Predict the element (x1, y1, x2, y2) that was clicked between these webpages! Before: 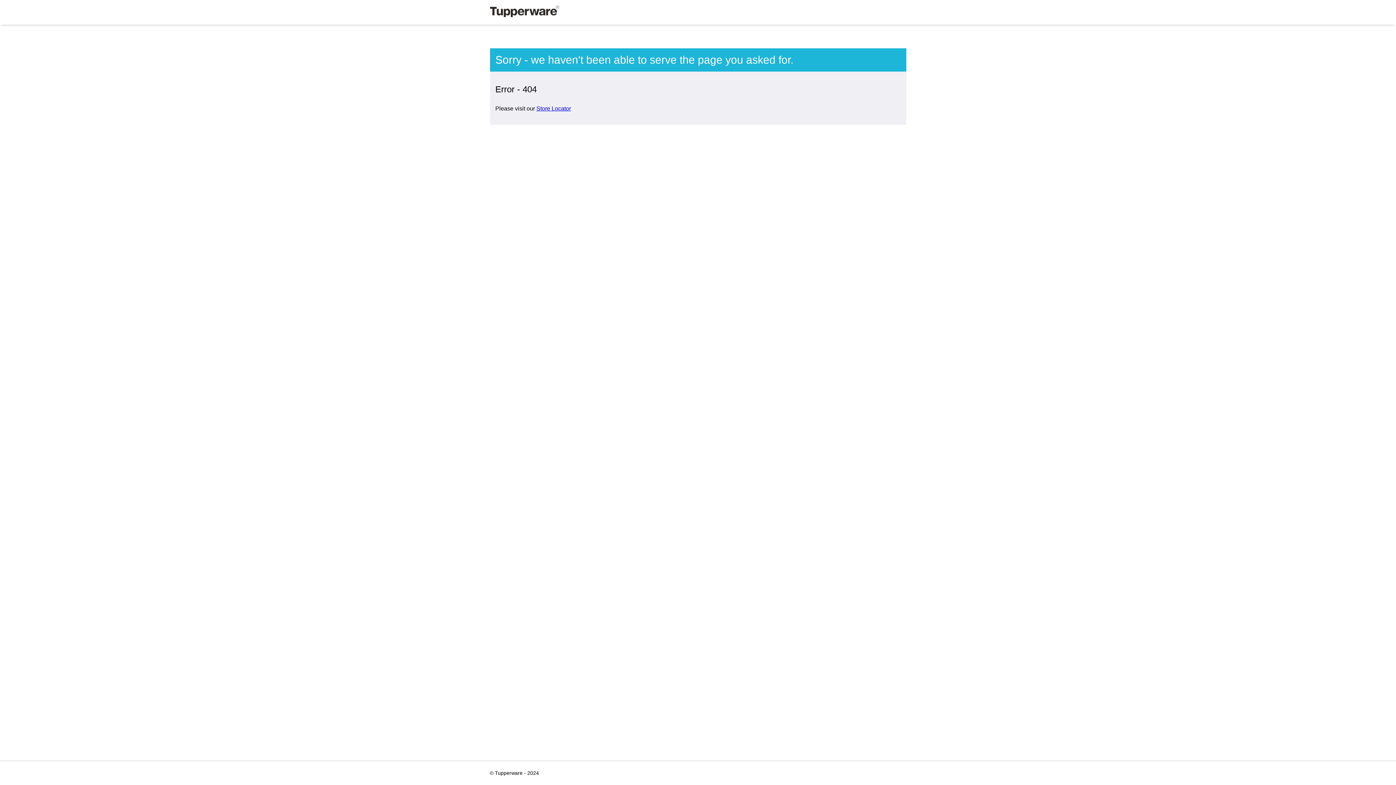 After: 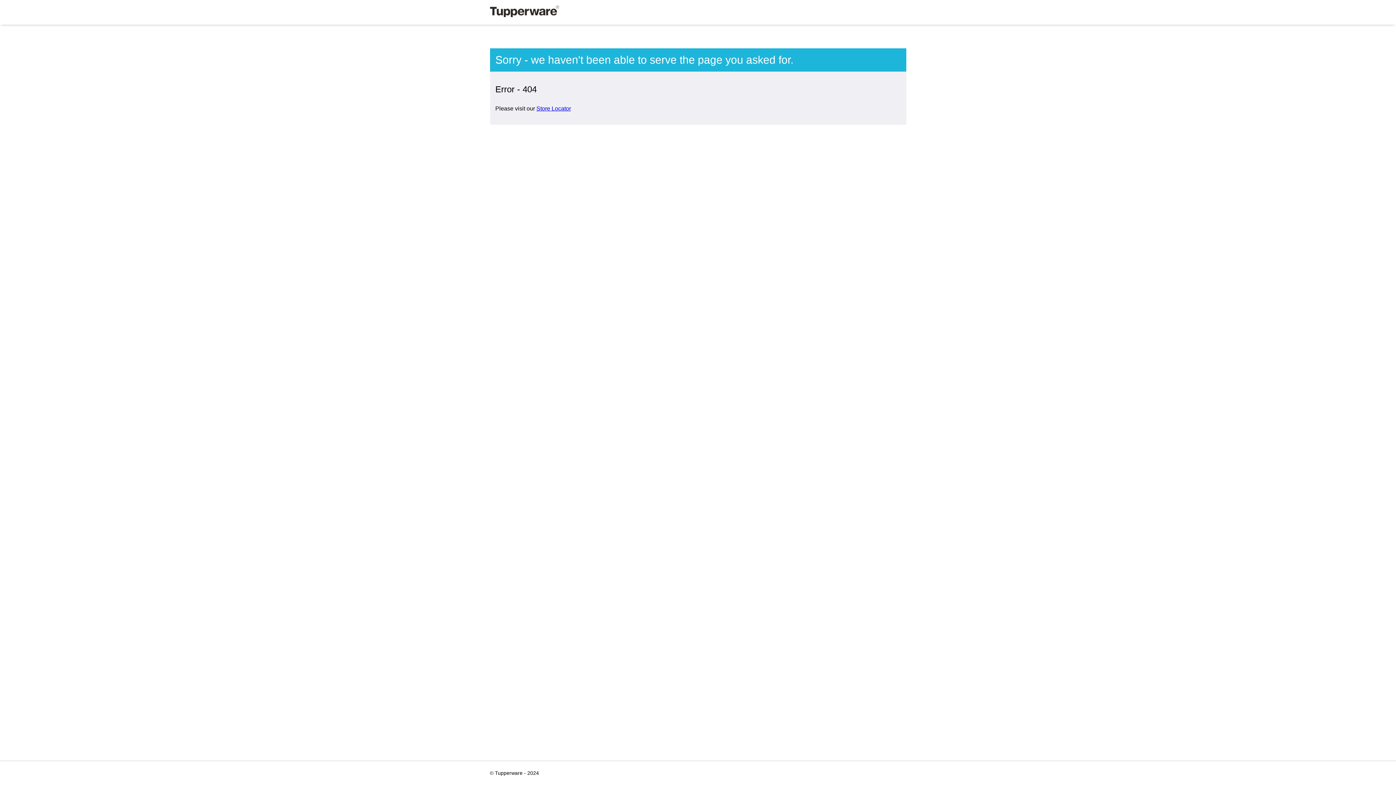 Action: bbox: (536, 105, 571, 111) label: Store Locator